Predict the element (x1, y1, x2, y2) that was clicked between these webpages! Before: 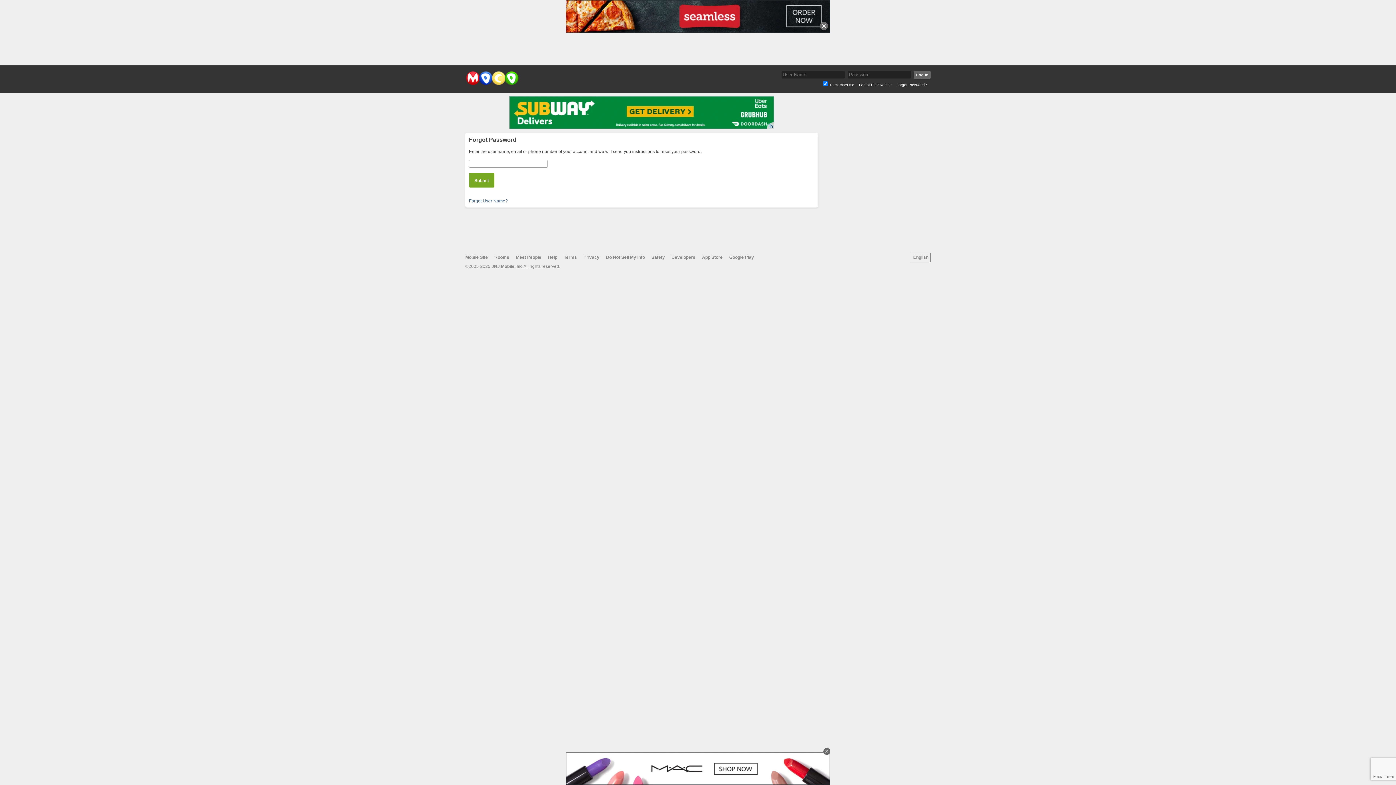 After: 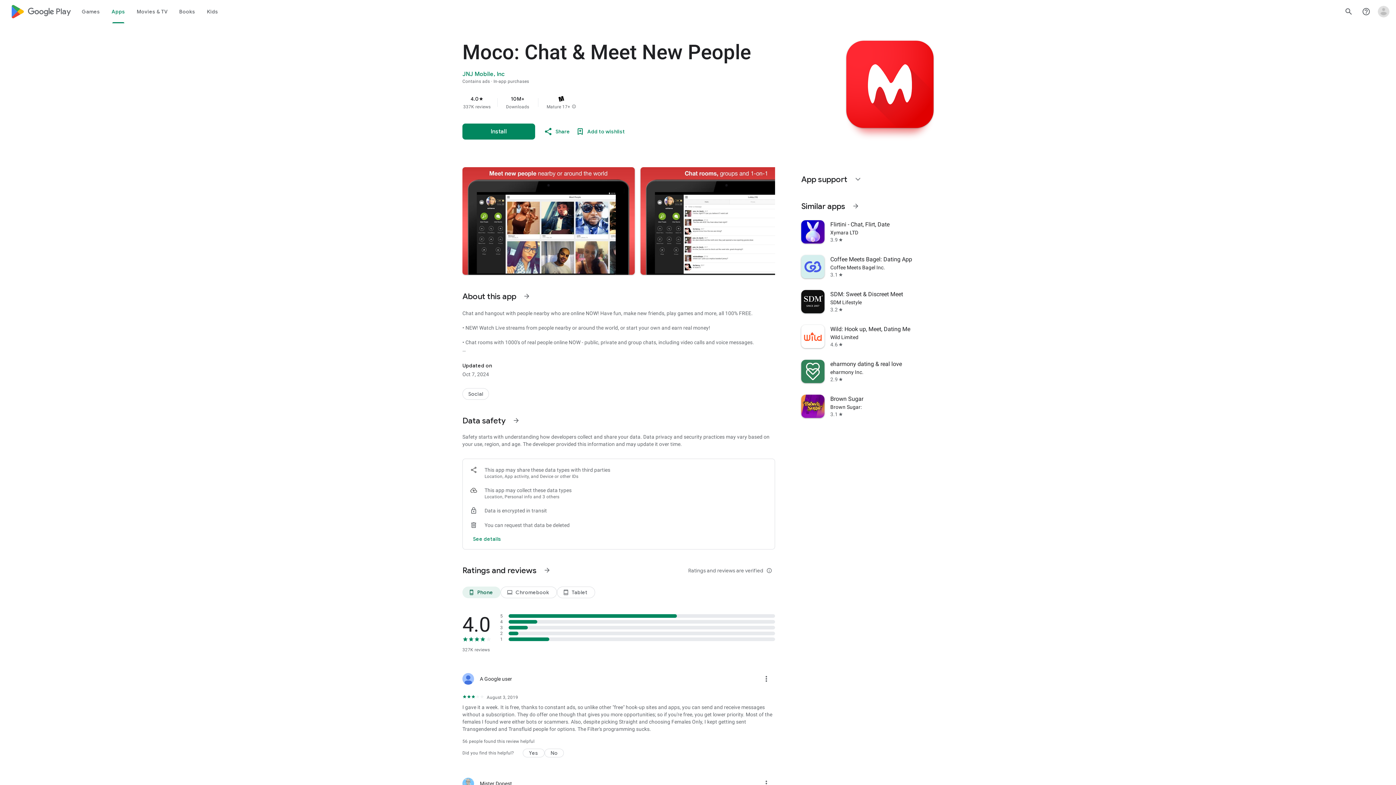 Action: bbox: (729, 254, 754, 260) label: Google Play